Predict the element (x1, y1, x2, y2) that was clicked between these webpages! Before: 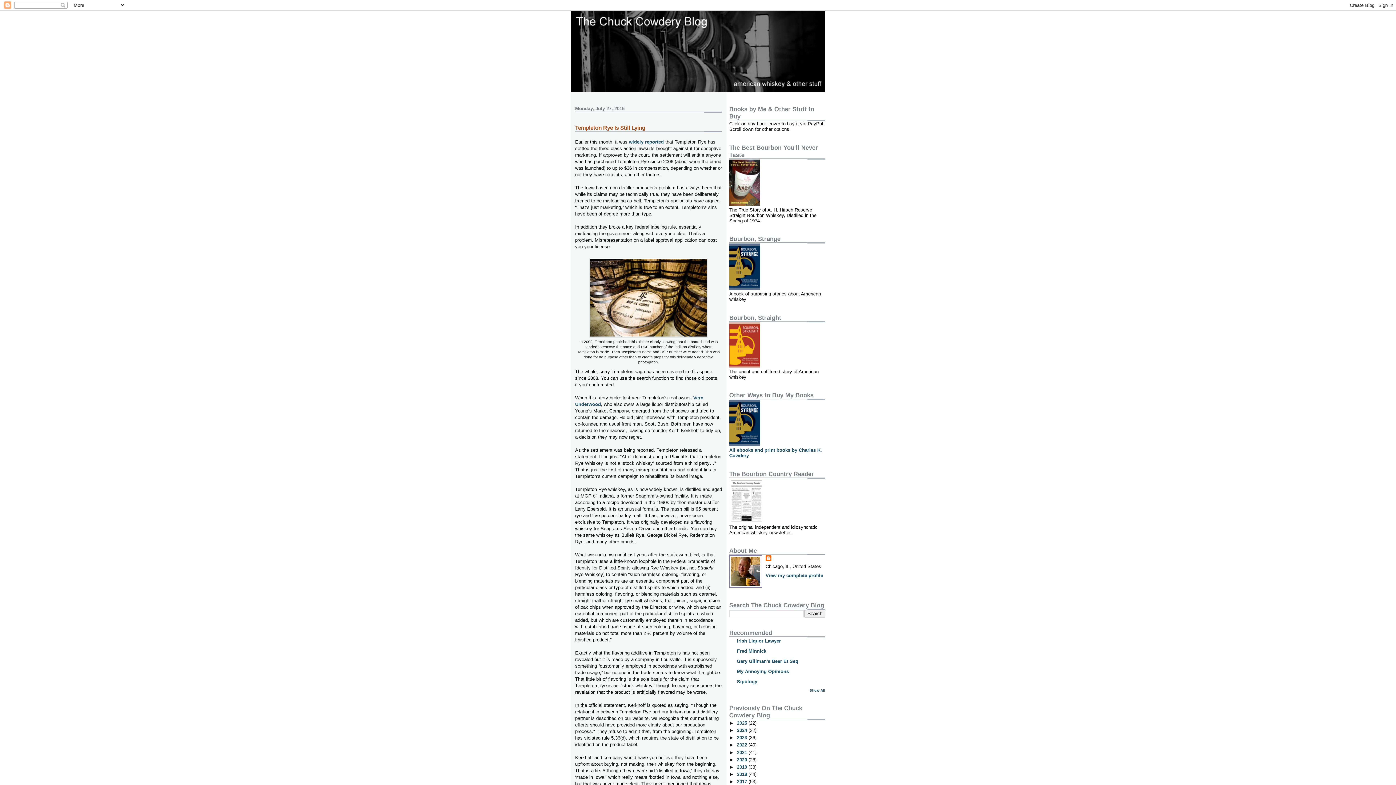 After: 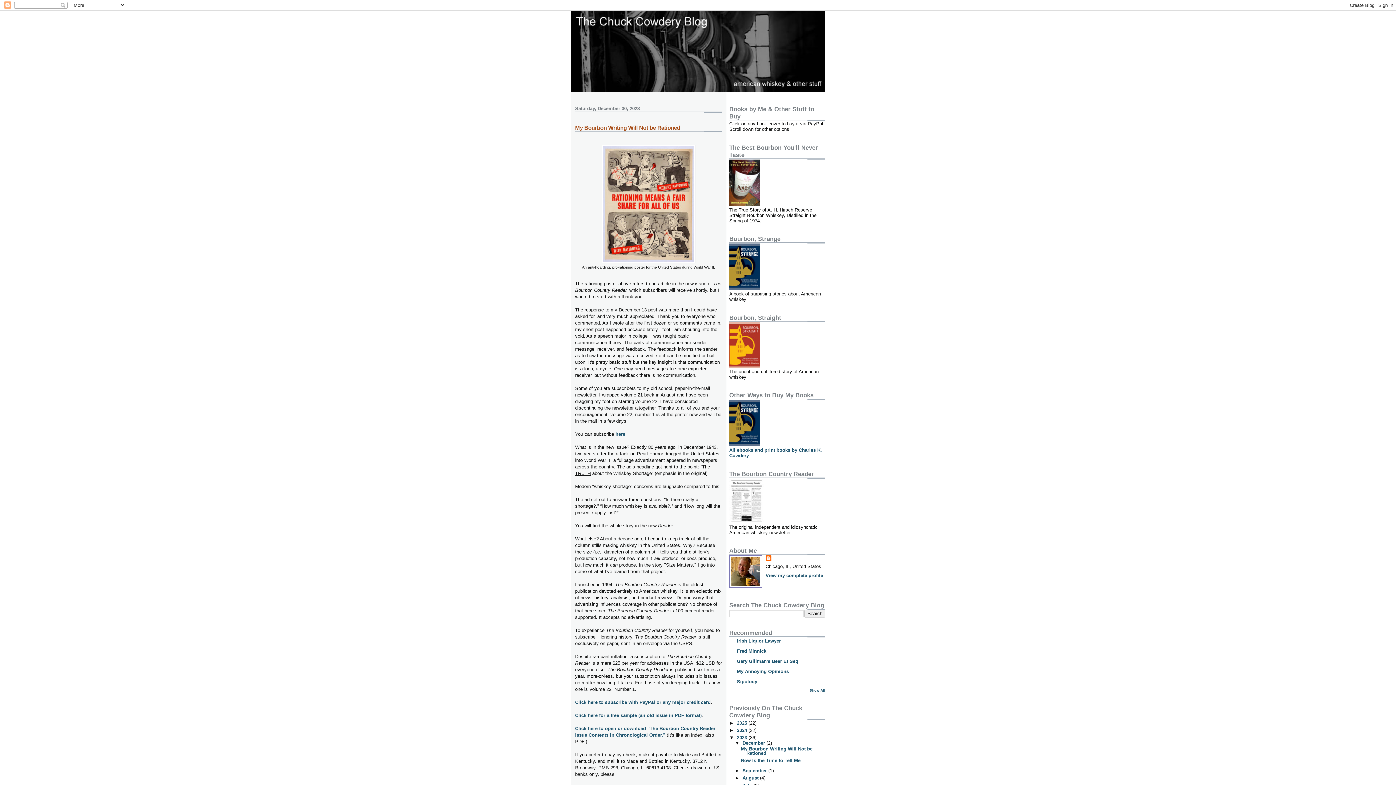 Action: label: 2023  bbox: (737, 735, 748, 740)